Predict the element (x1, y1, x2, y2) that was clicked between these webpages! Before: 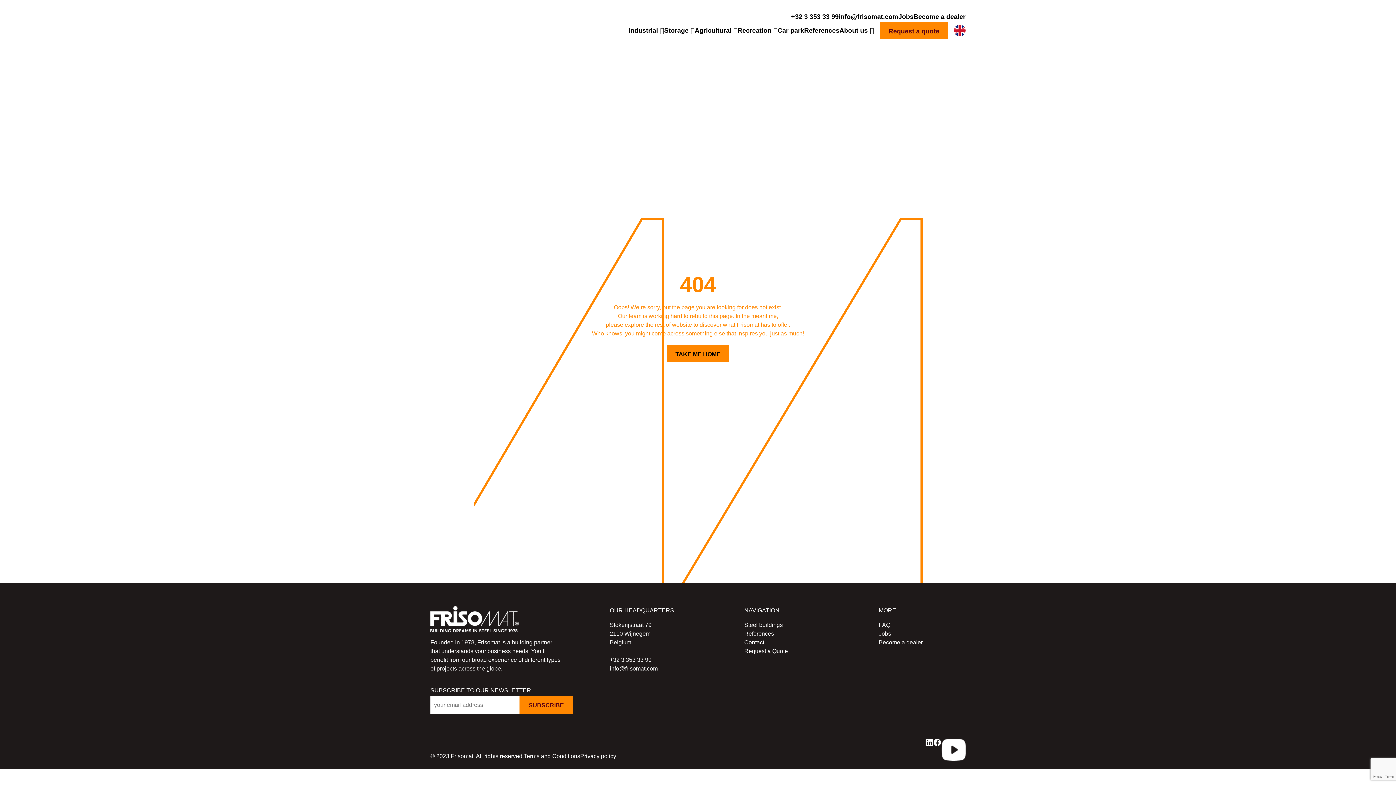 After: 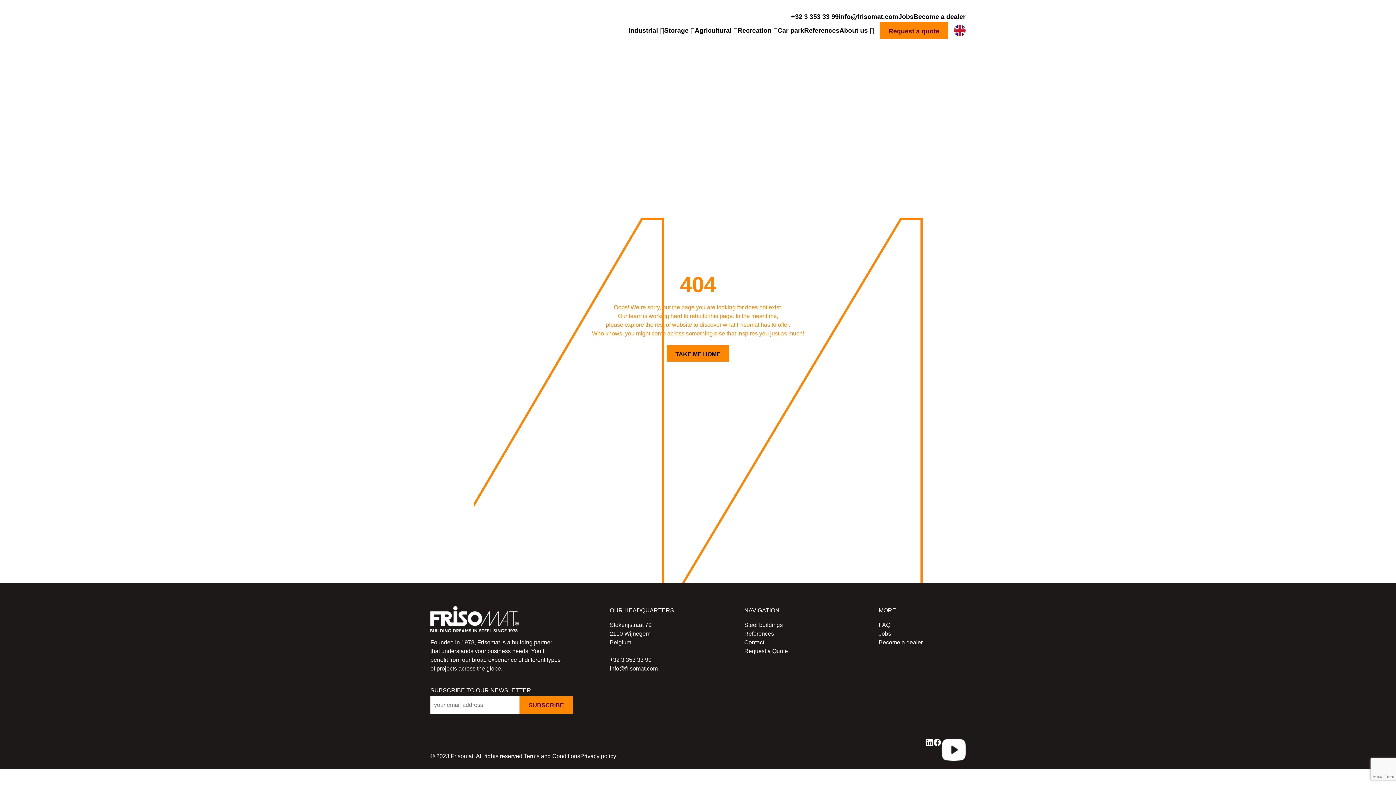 Action: bbox: (933, 739, 941, 761)